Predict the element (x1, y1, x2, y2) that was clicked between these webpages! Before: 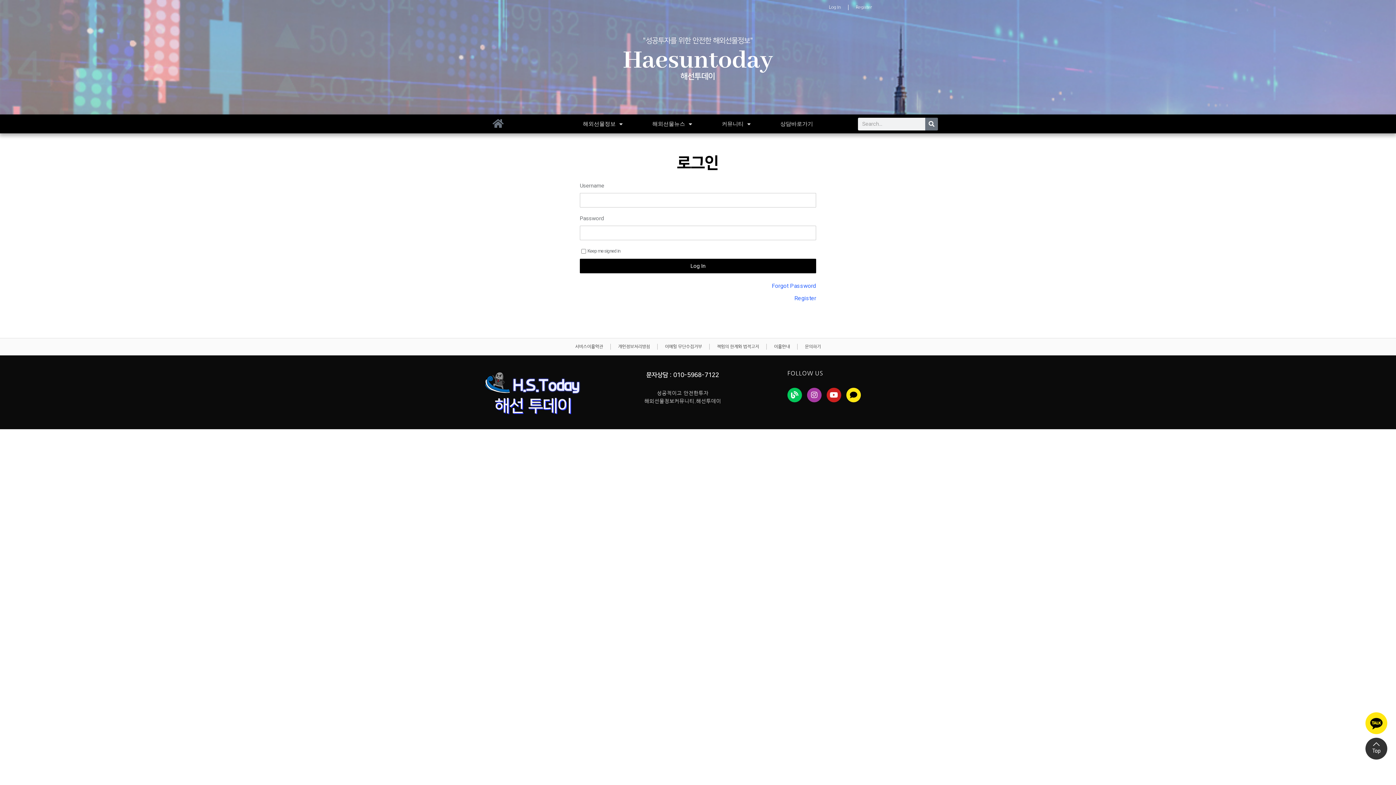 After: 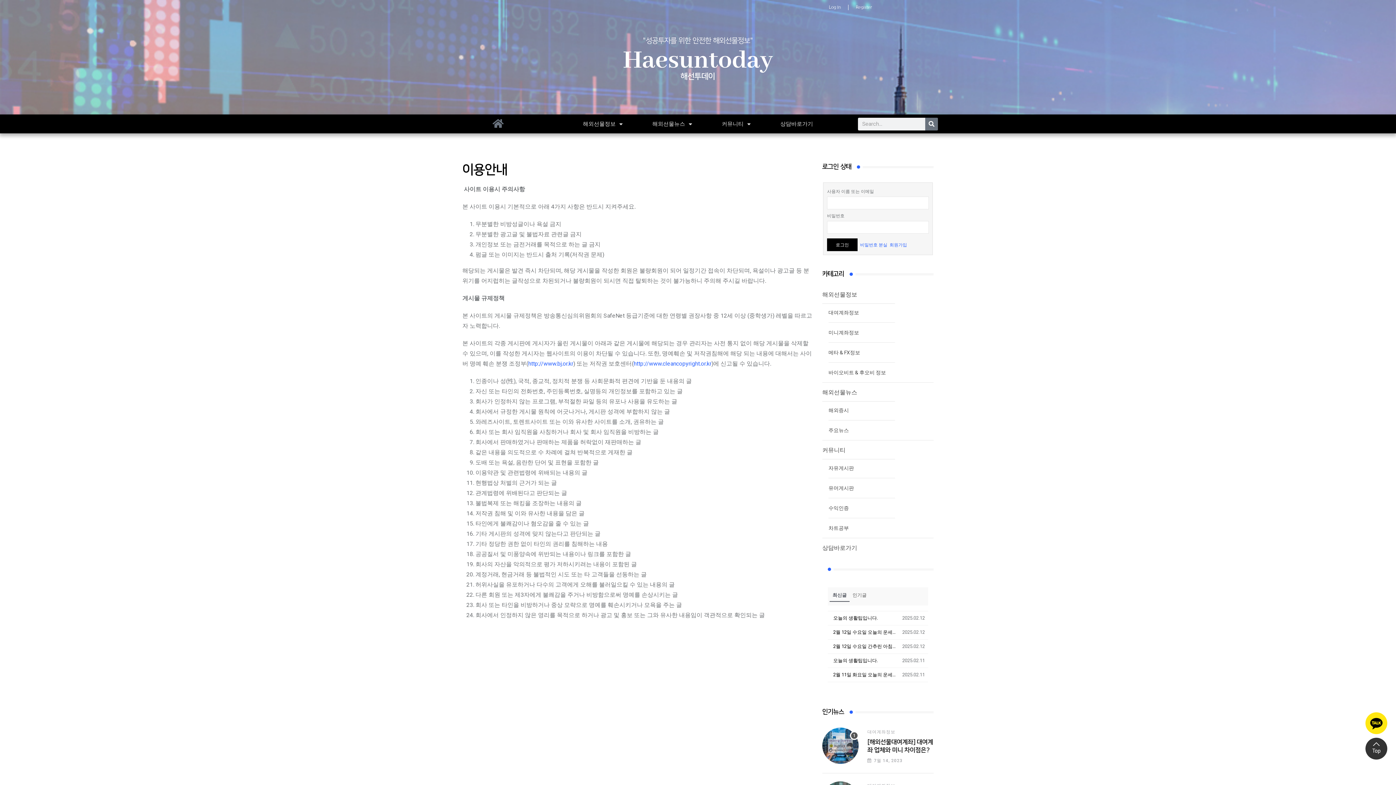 Action: bbox: (766, 338, 797, 355) label: 이용안내